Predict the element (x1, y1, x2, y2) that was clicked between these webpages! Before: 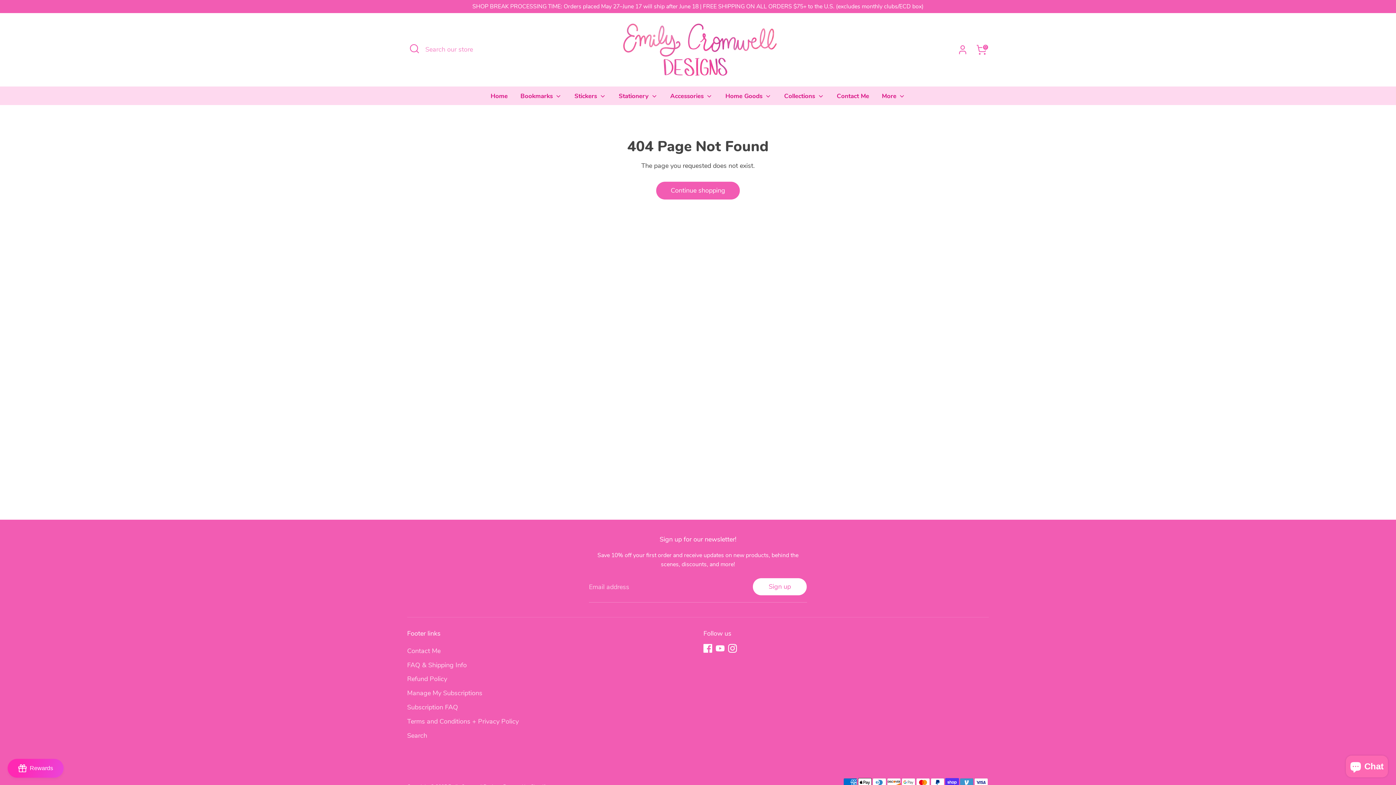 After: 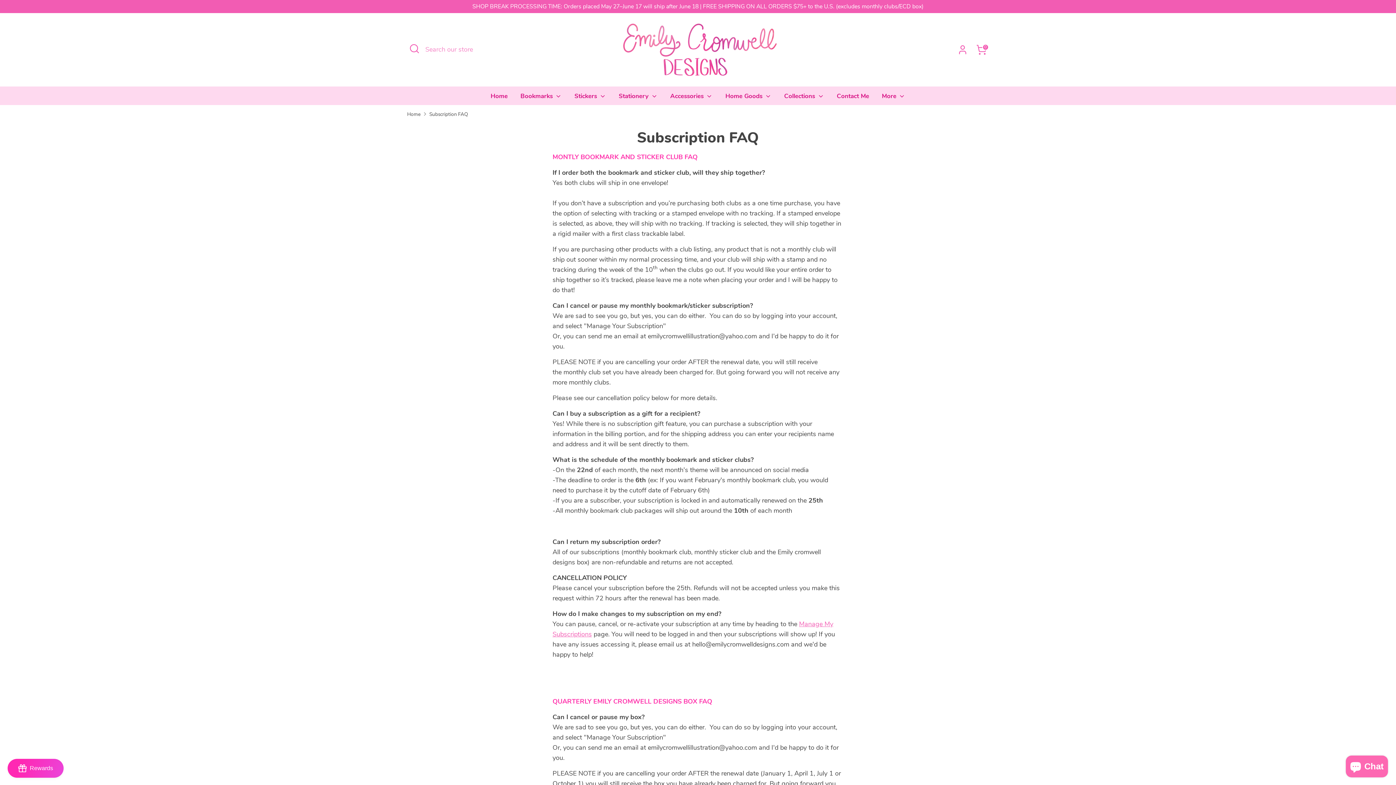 Action: bbox: (407, 703, 458, 712) label: Subscription FAQ